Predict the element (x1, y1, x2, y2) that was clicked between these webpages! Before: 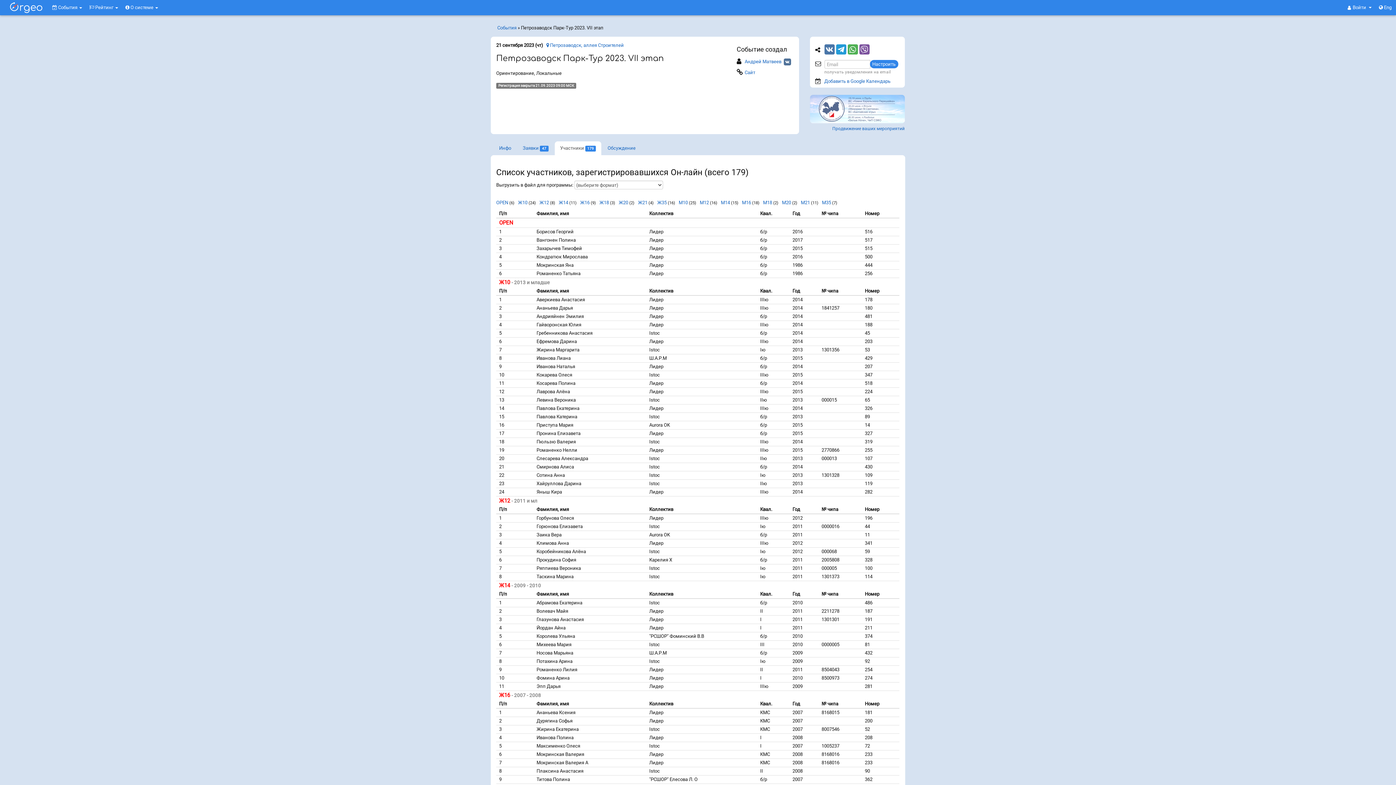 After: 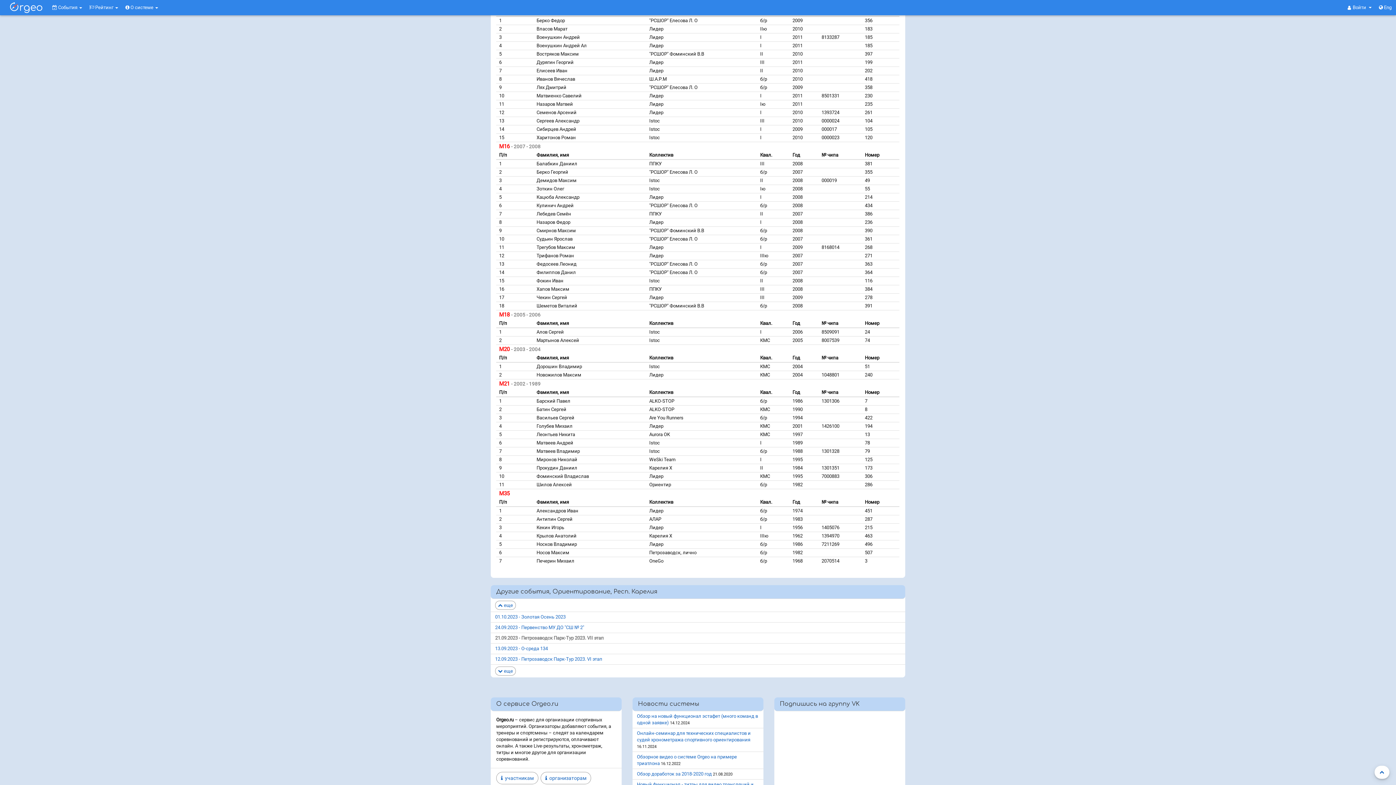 Action: label: М14 bbox: (721, 200, 730, 205)